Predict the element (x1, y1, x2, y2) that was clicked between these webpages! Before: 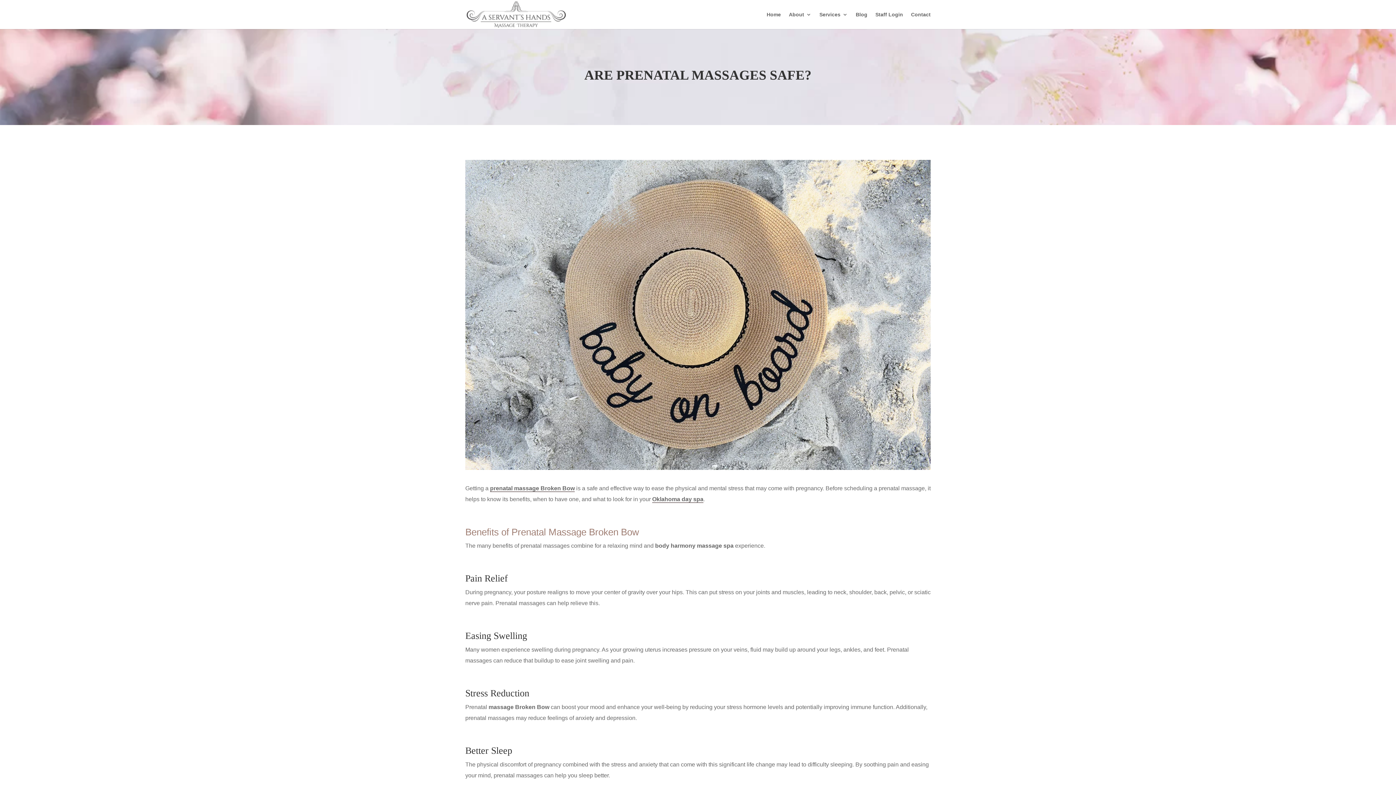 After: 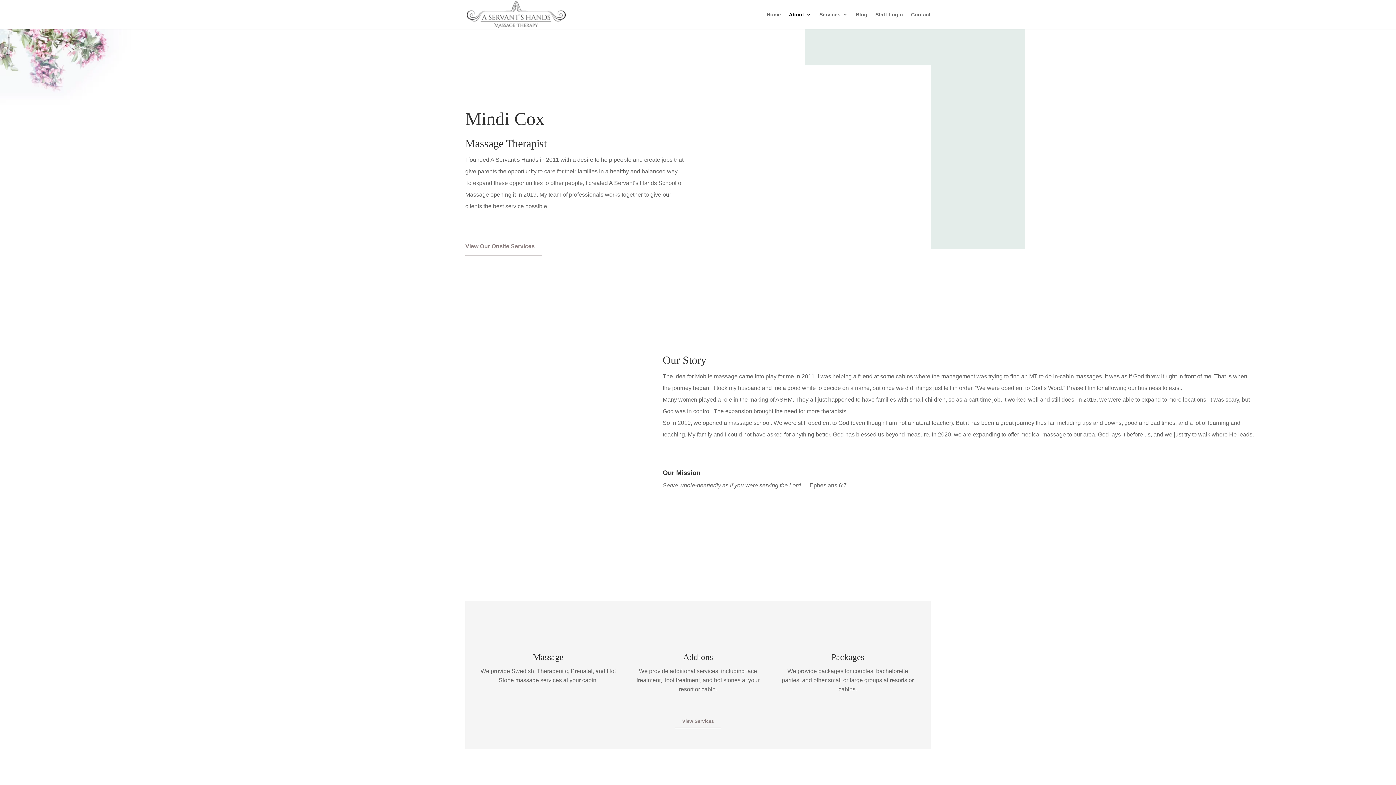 Action: label: About bbox: (789, 12, 811, 29)